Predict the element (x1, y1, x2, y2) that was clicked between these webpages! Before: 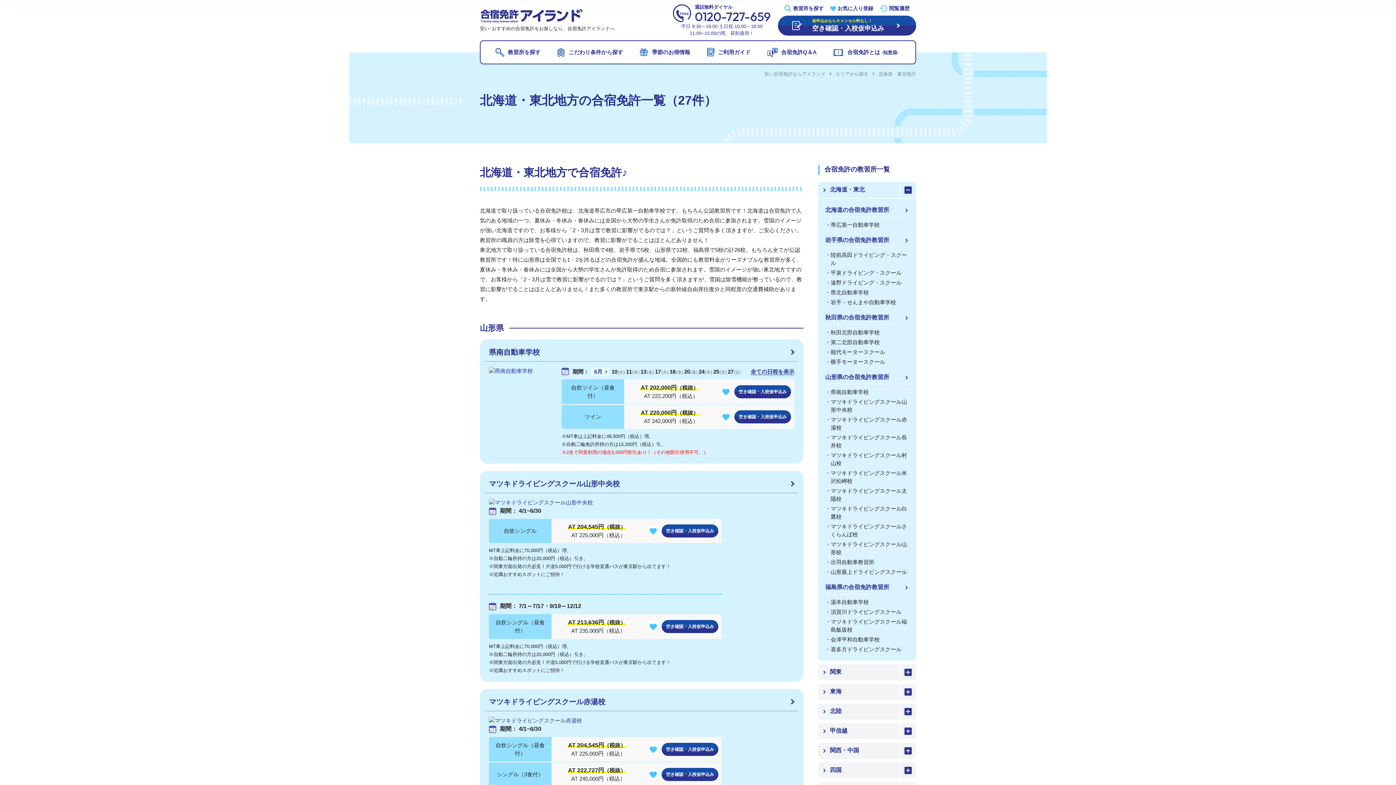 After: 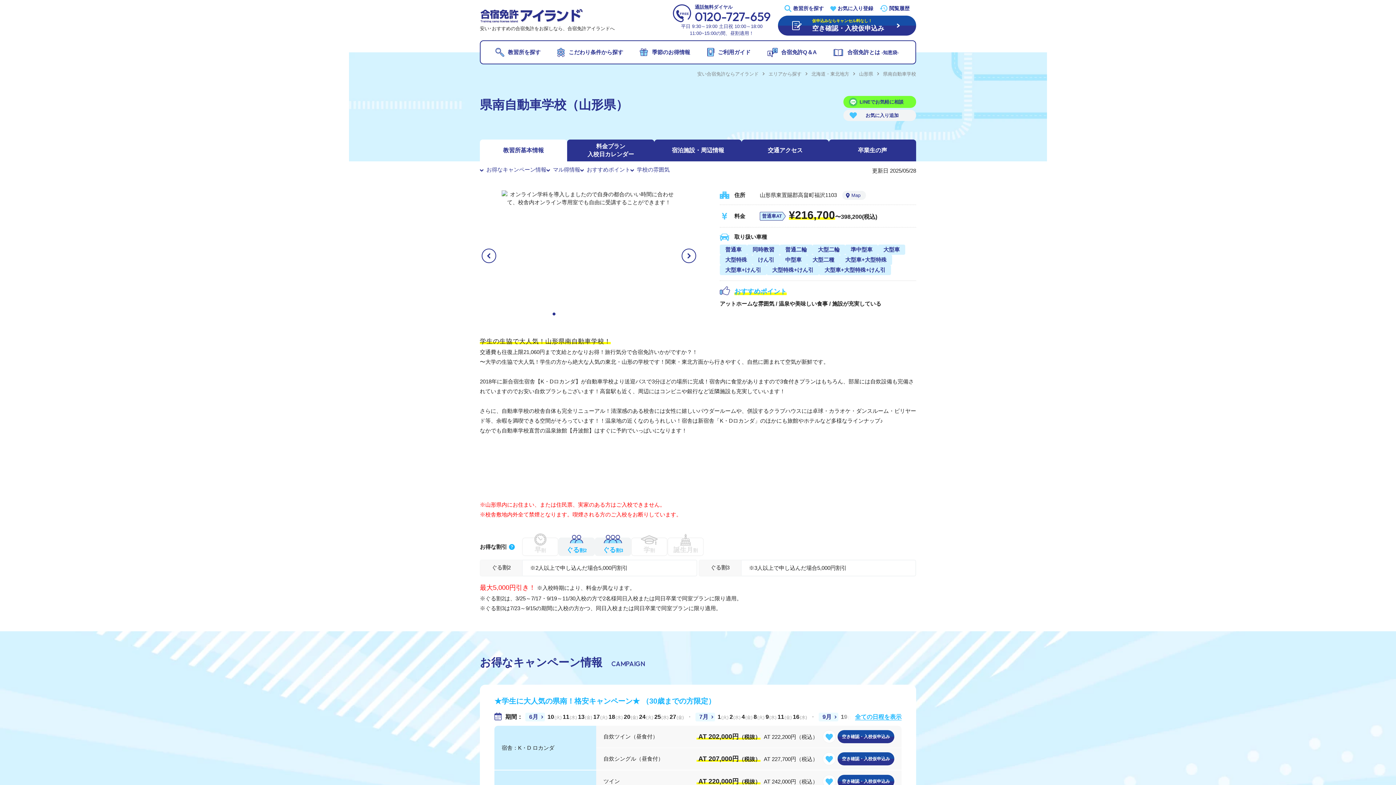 Action: bbox: (825, 388, 869, 396) label: 県南自動車学校